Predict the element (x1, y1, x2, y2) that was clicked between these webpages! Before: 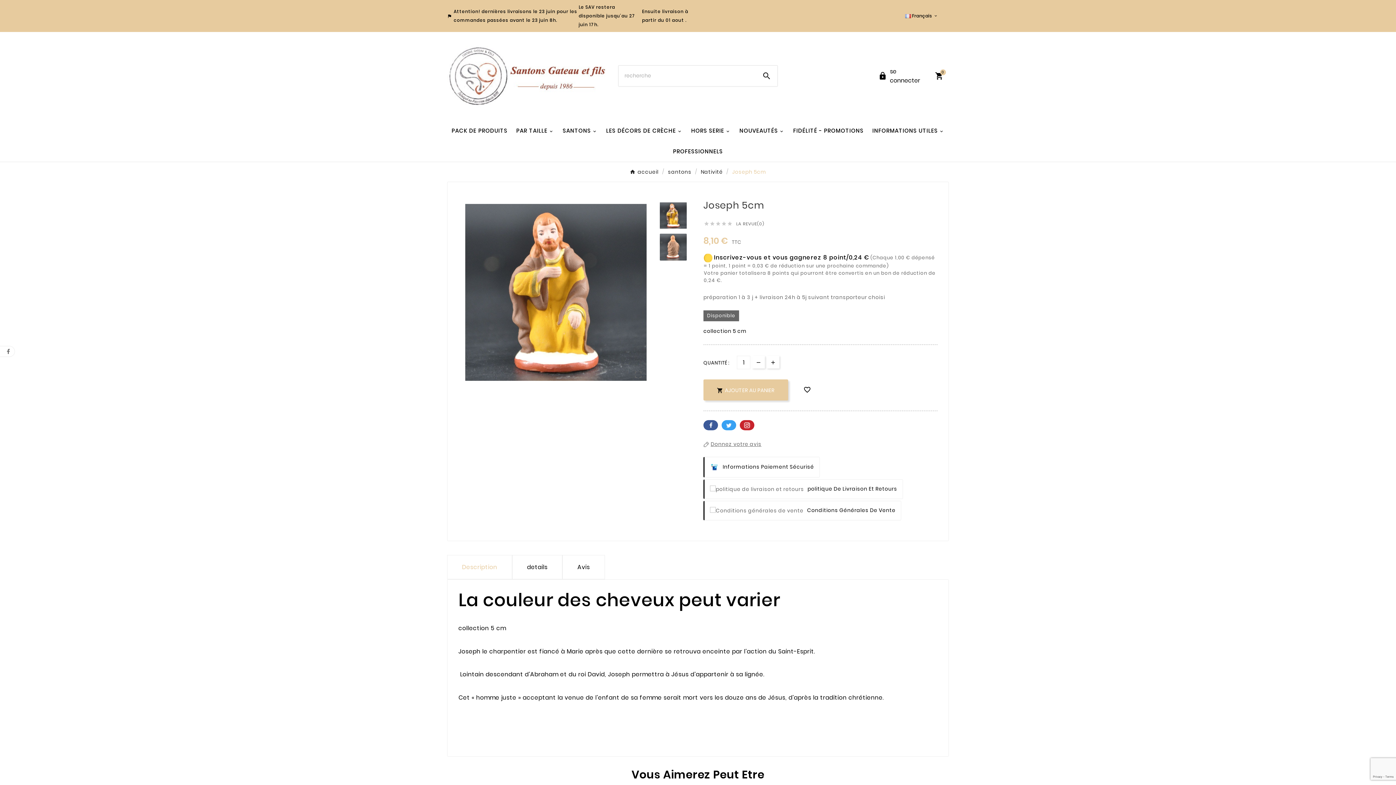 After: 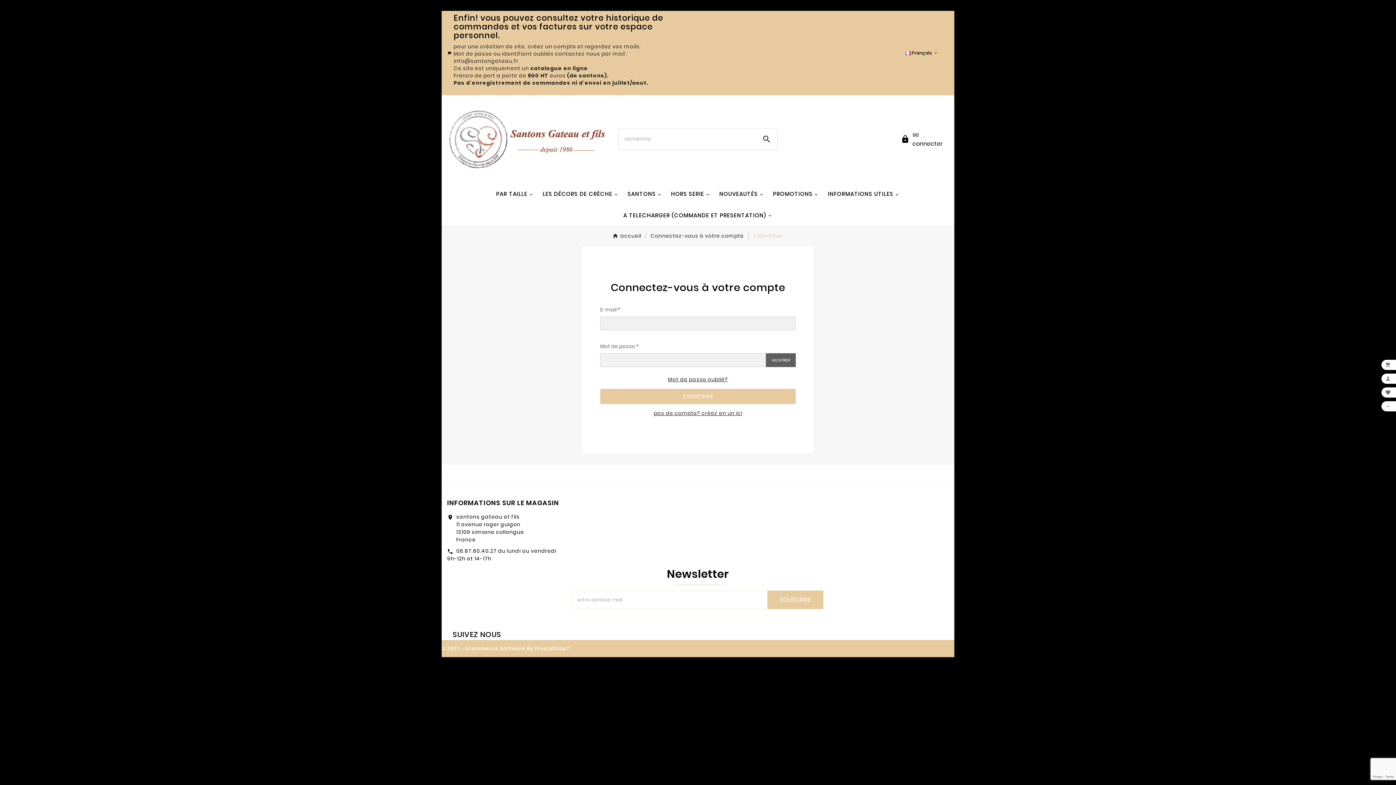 Action: bbox: (668, 141, 727, 161) label: PROFESSIONNELS